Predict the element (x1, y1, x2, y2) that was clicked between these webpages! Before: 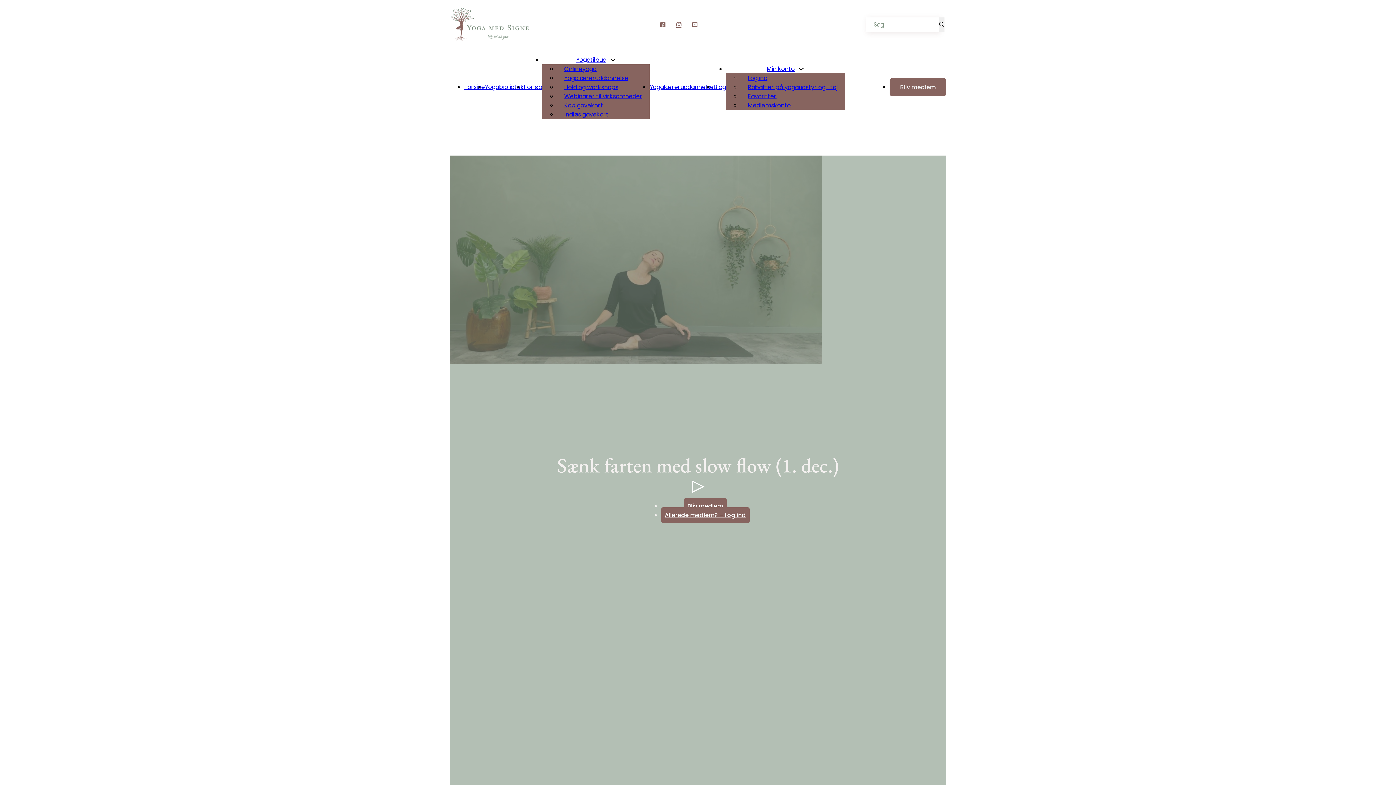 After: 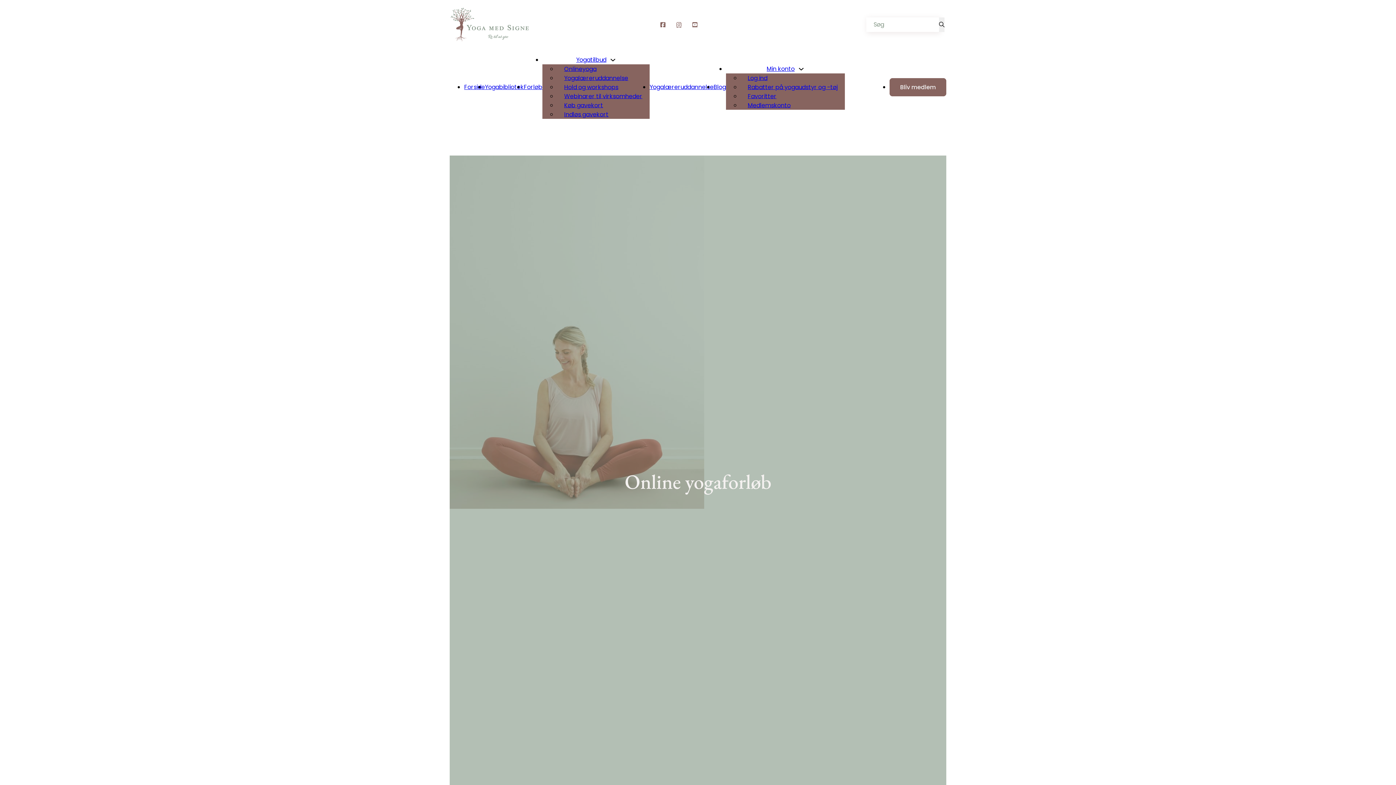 Action: label: Forløb bbox: (524, 83, 542, 91)